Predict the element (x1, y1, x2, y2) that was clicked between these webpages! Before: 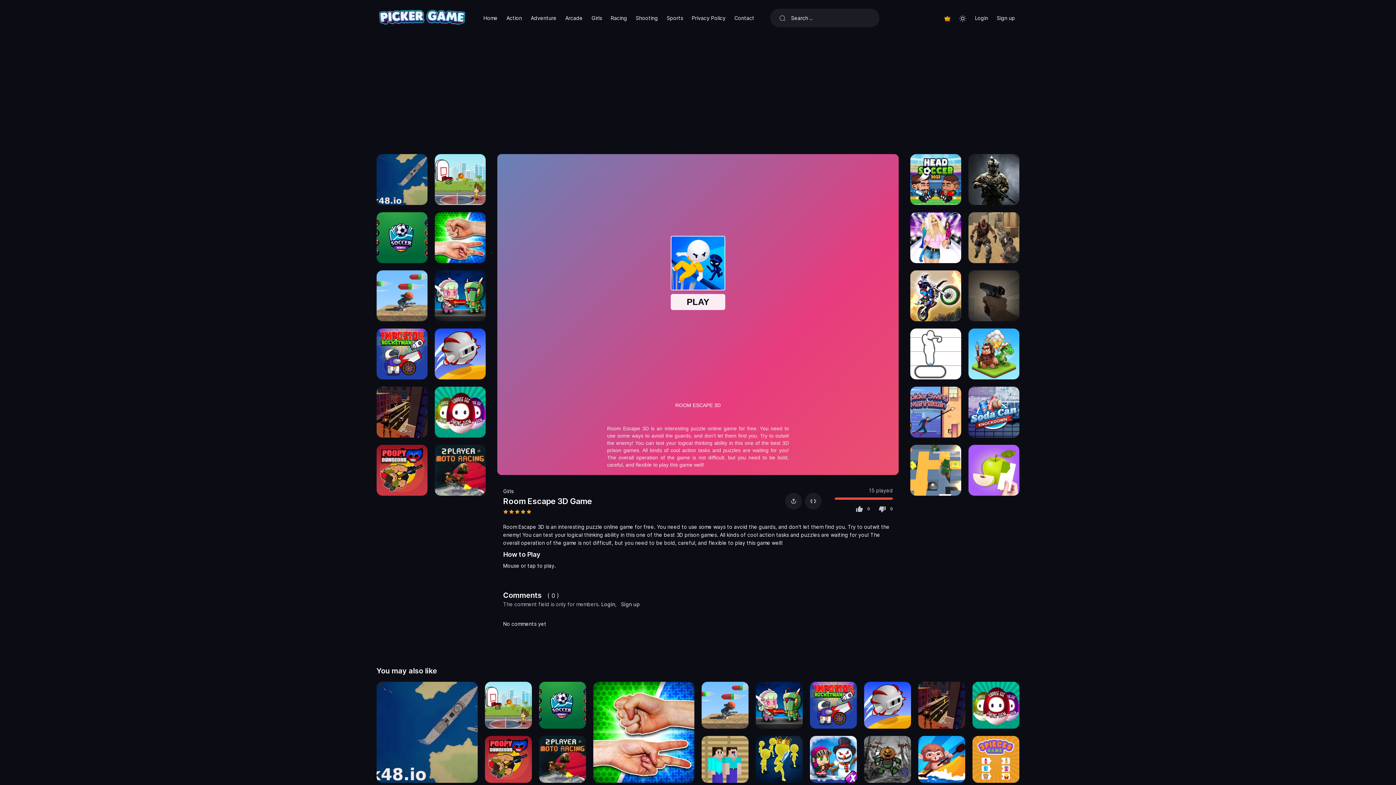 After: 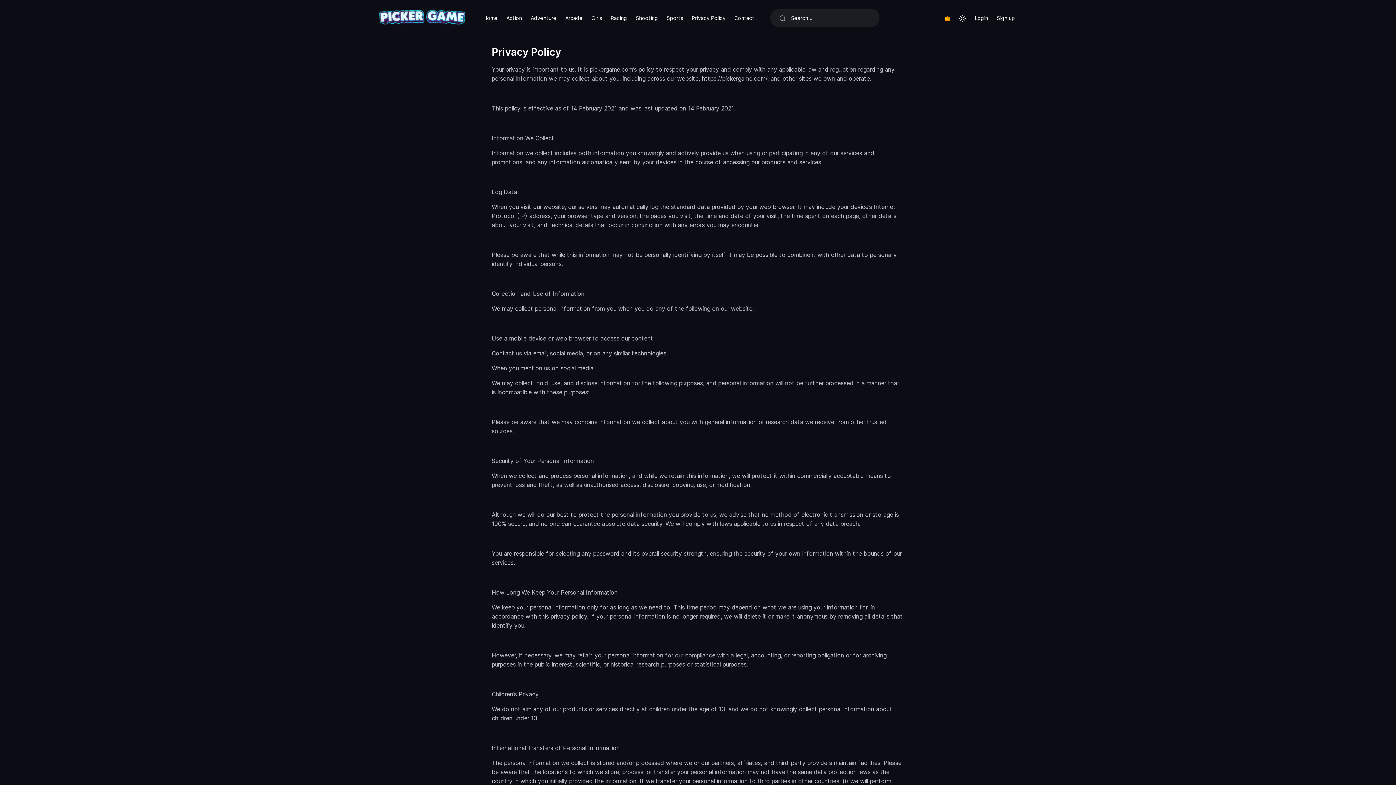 Action: bbox: (687, 11, 730, 25) label: Privacy Policy